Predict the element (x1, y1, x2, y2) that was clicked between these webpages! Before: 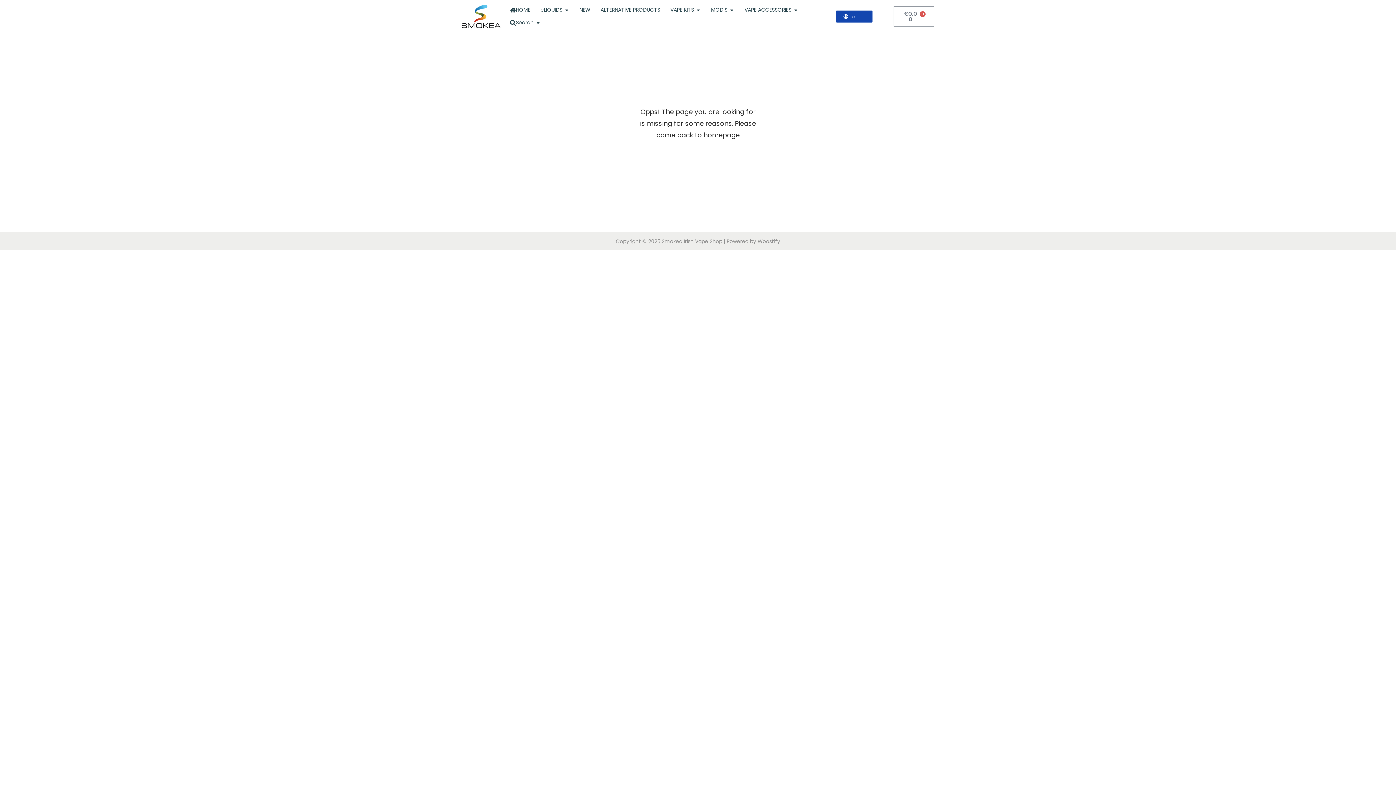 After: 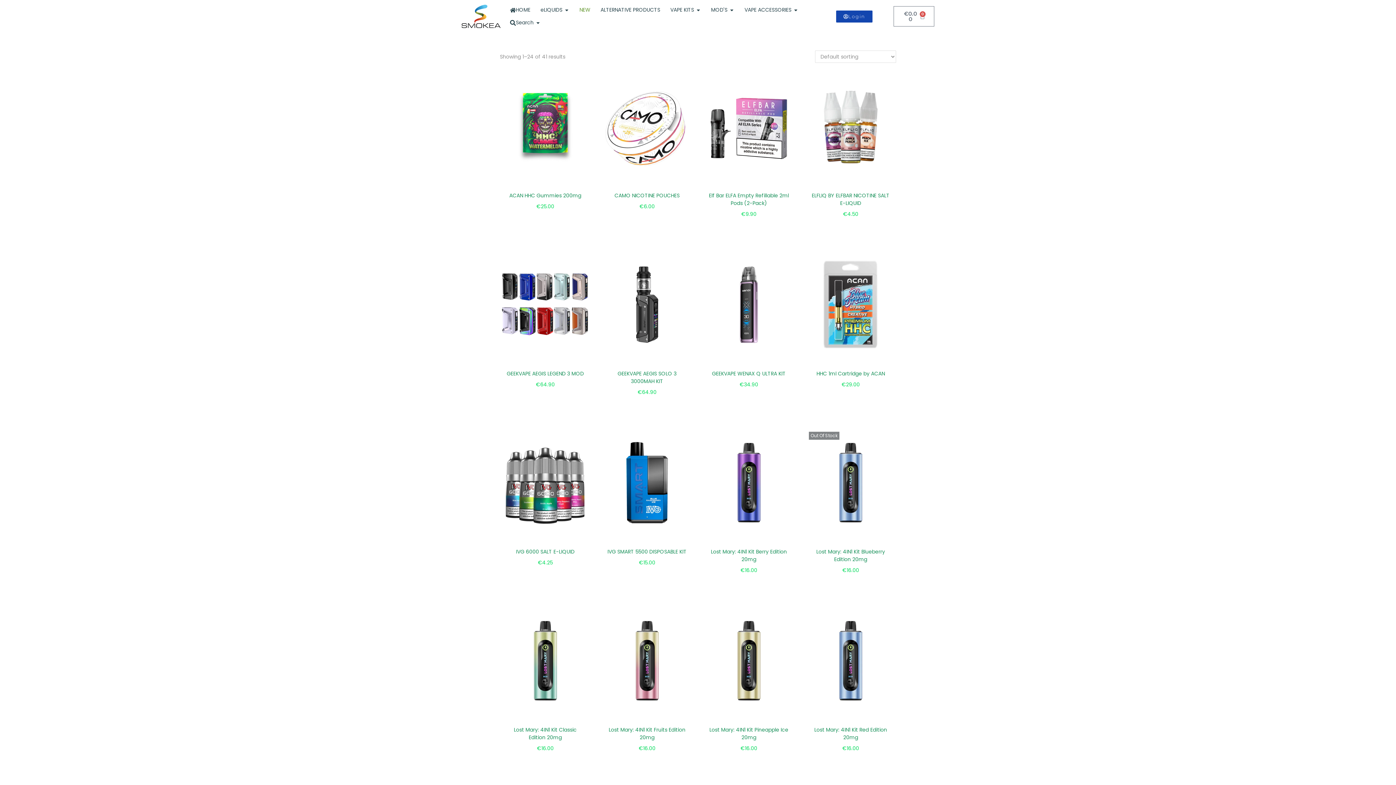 Action: label: NEW bbox: (579, 6, 590, 13)